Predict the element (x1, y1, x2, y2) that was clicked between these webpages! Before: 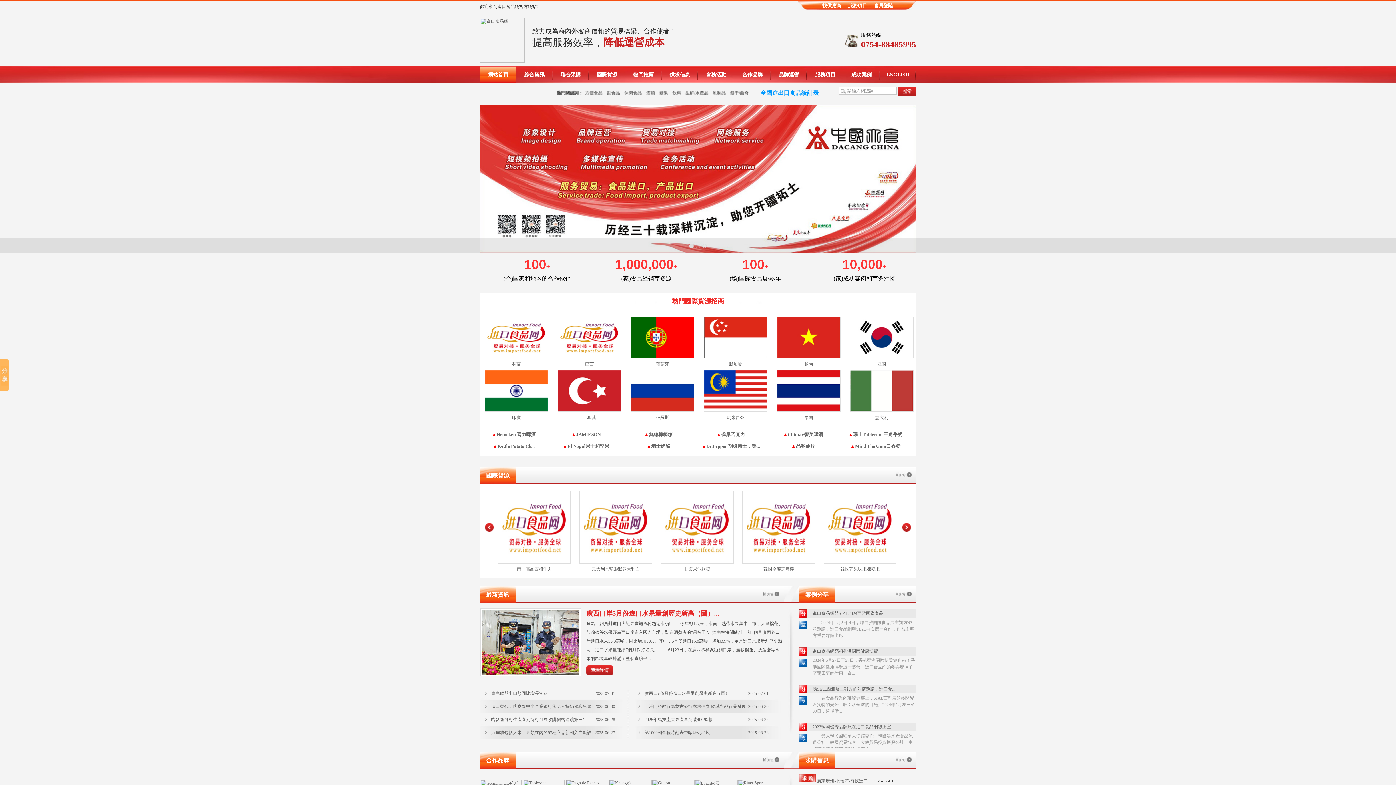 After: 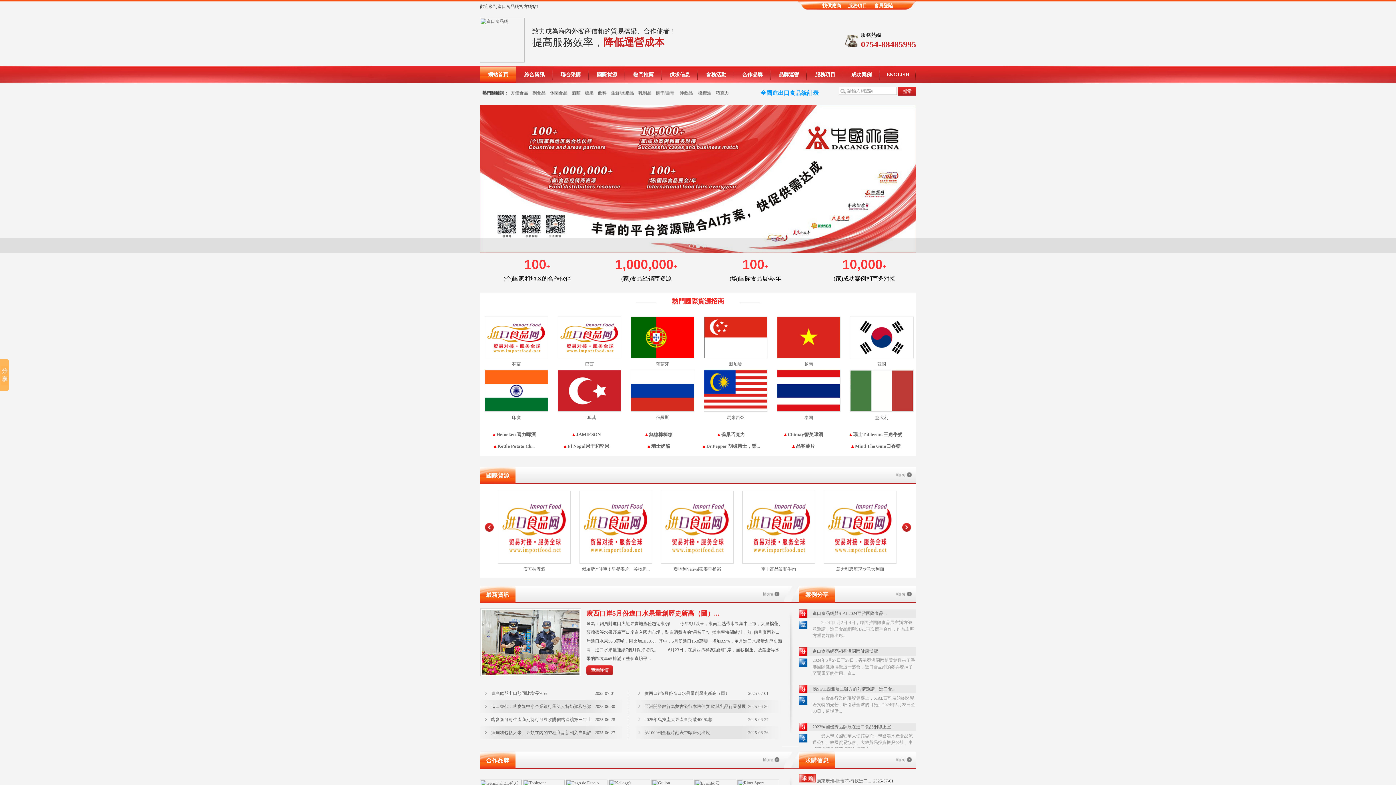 Action: bbox: (484, 316, 548, 358)